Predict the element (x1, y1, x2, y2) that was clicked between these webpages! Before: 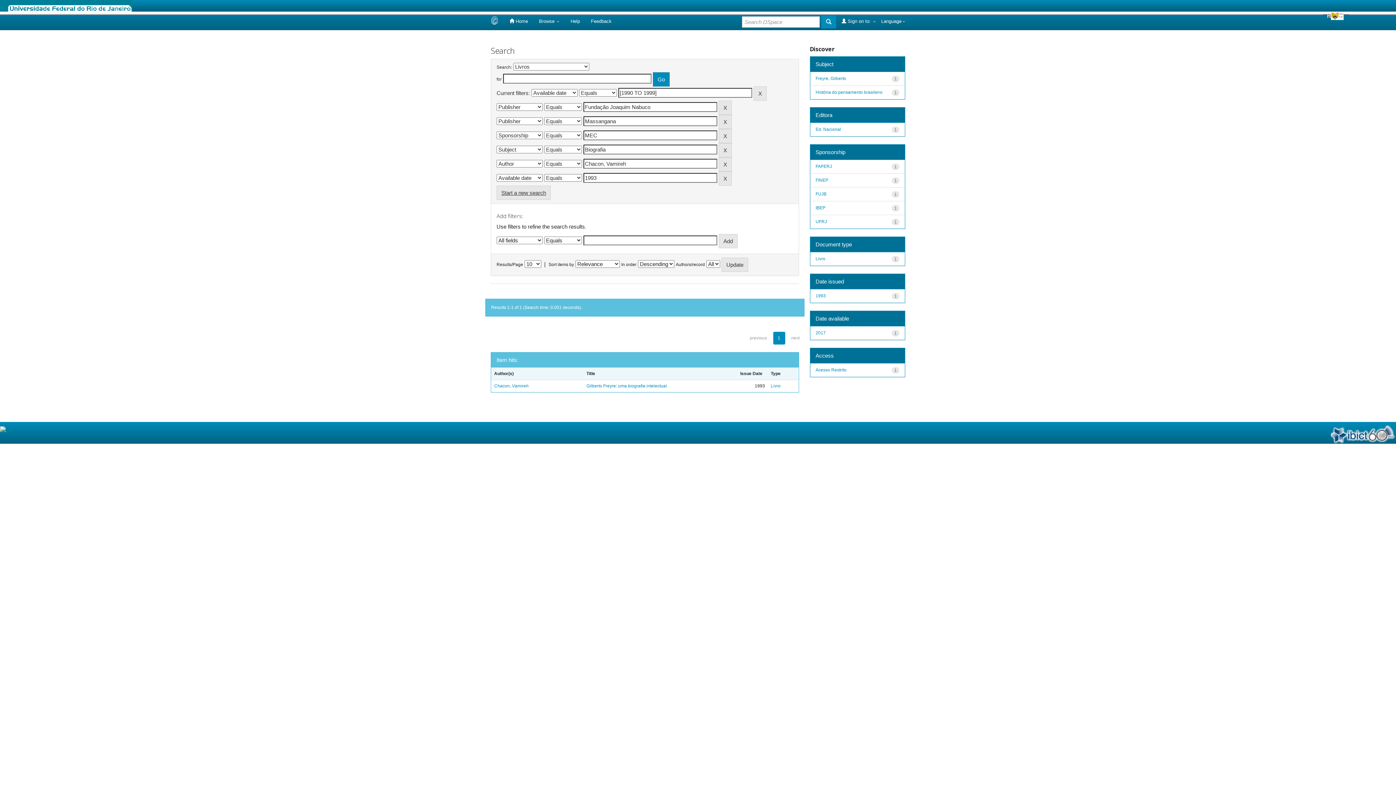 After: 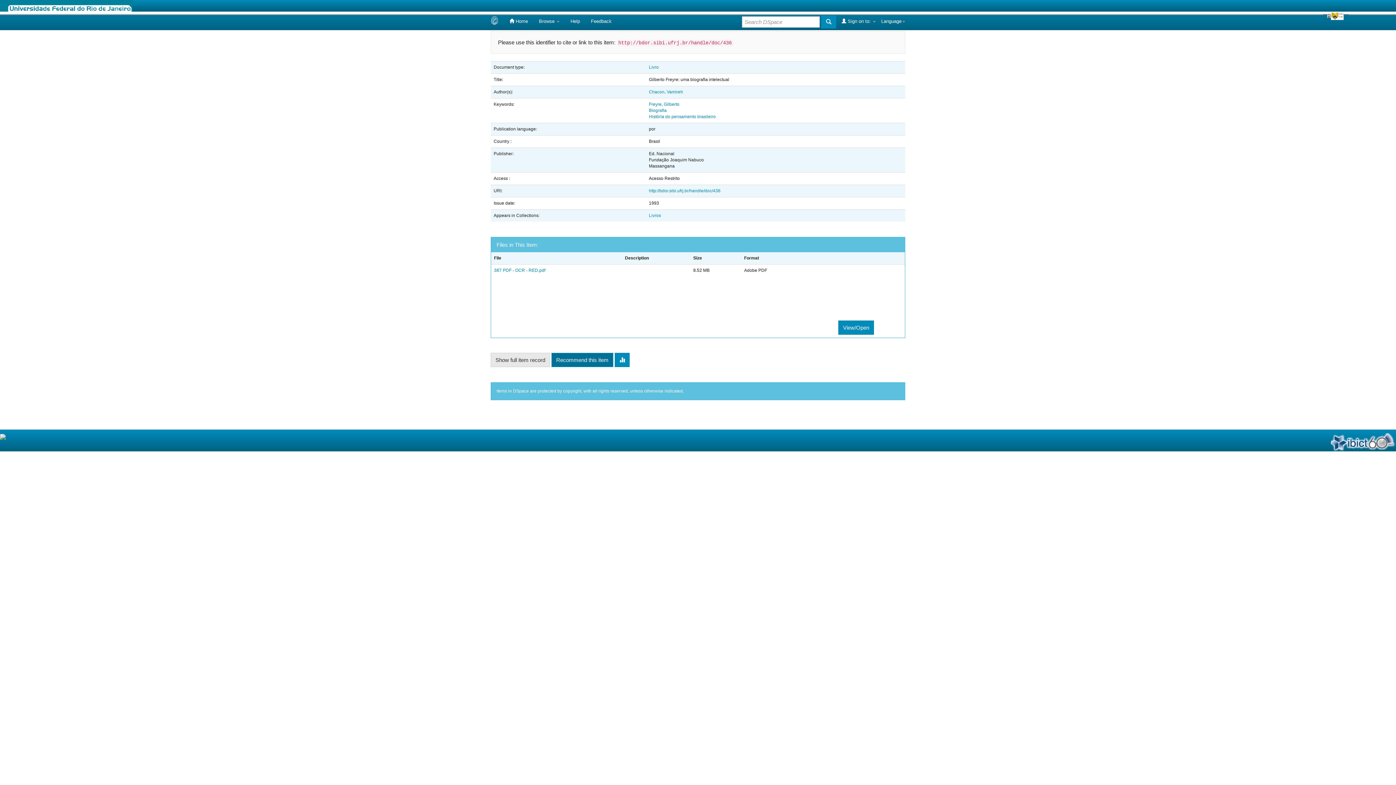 Action: bbox: (586, 383, 667, 388) label: Gilberto Freyre: uma biografia intelectual